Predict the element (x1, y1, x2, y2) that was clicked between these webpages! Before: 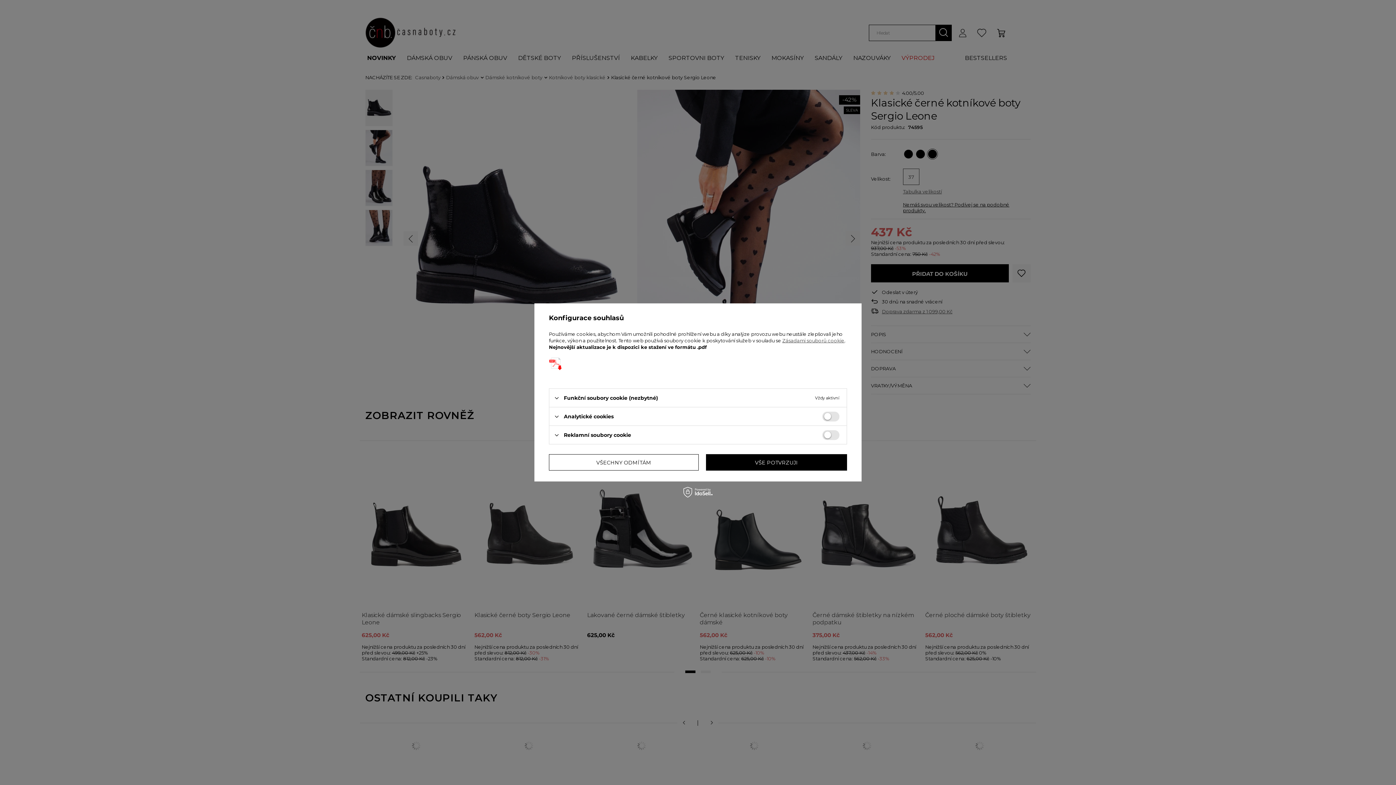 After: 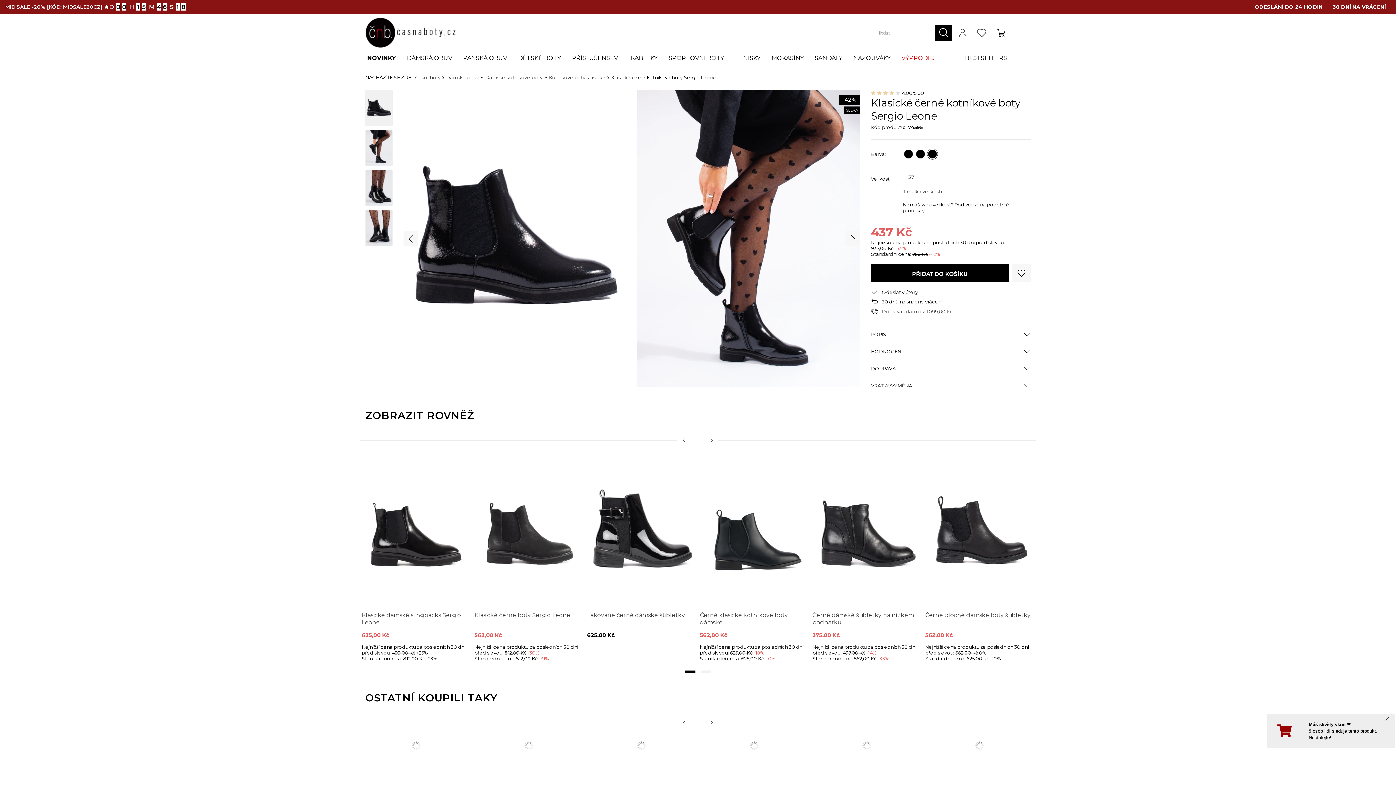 Action: bbox: (706, 454, 847, 470) label: VŠE POTVRZUJI